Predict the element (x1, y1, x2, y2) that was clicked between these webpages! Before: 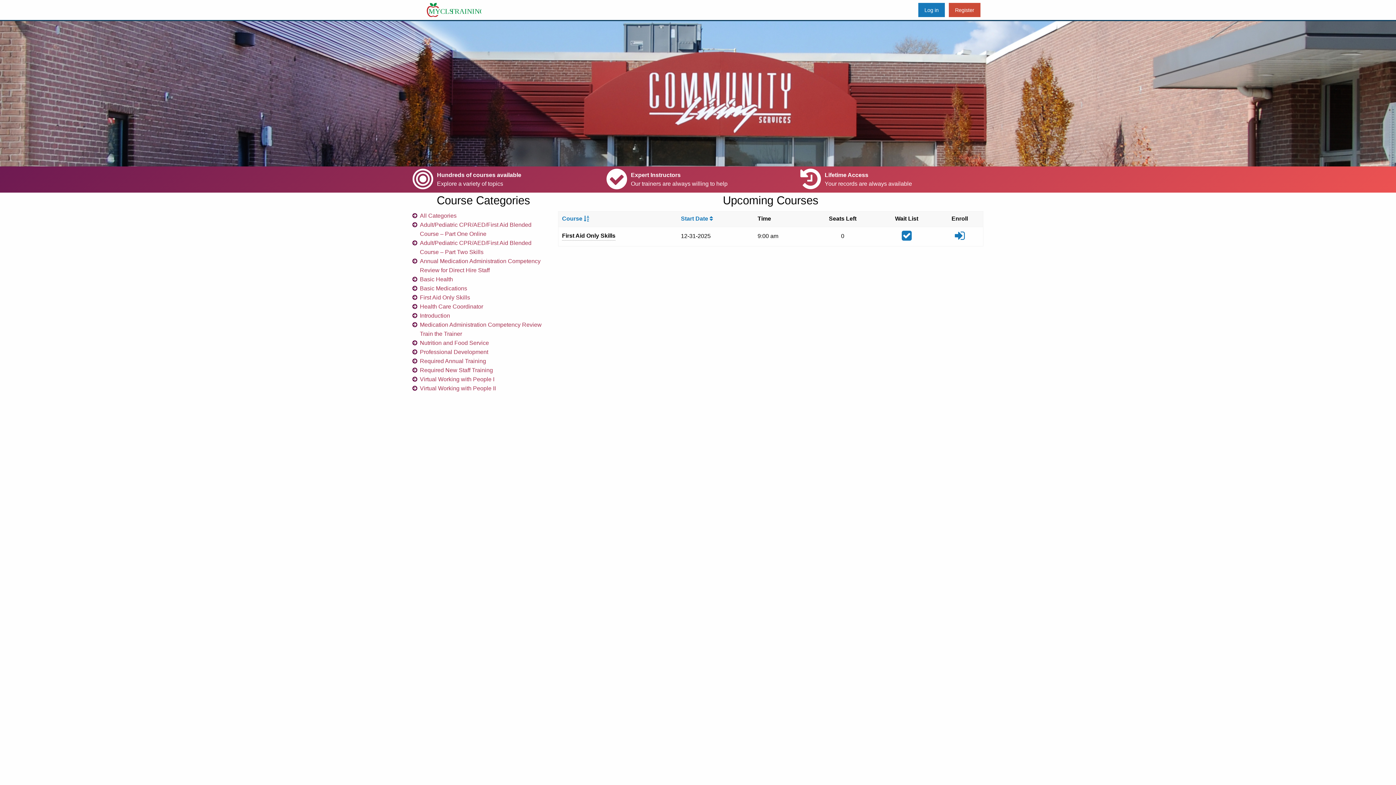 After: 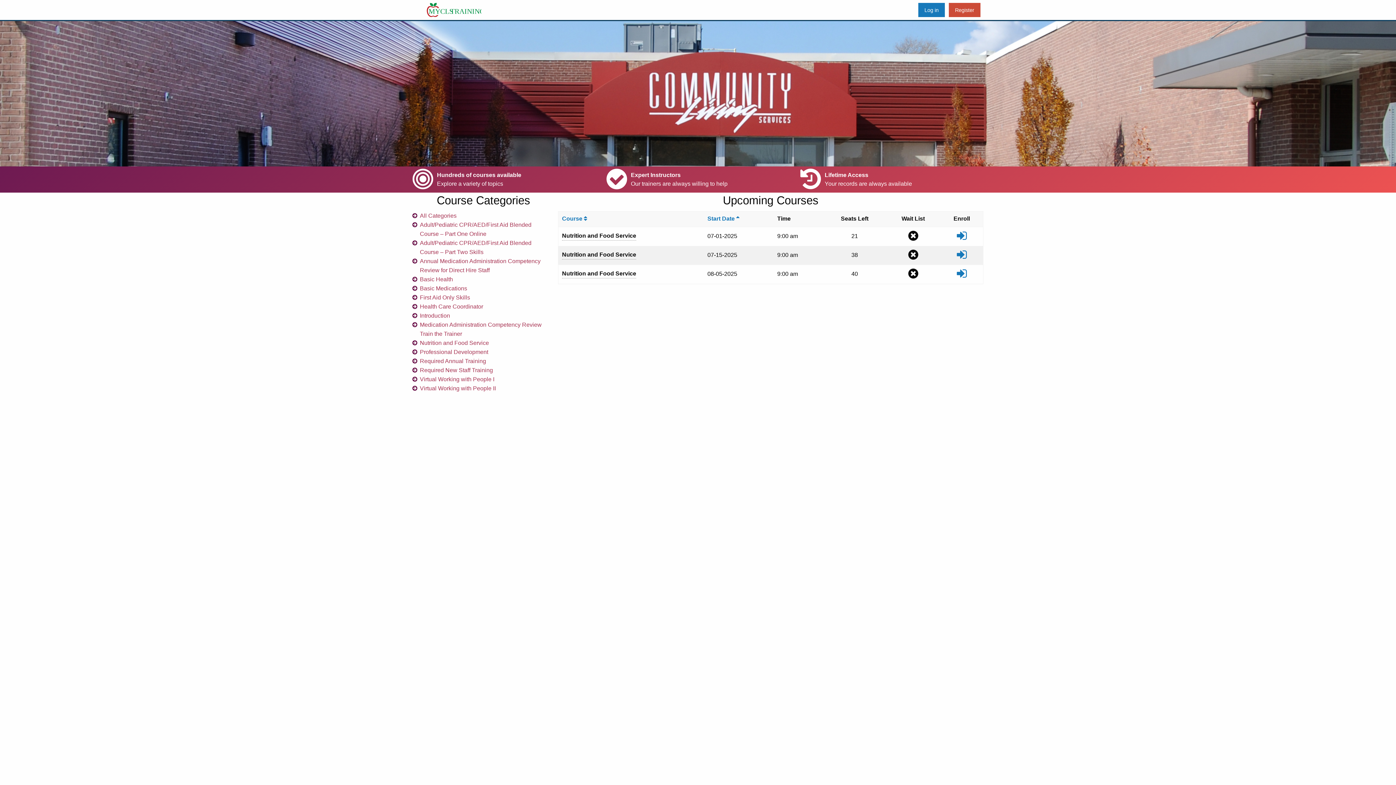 Action: bbox: (420, 340, 489, 346) label: Nutrition and Food Service